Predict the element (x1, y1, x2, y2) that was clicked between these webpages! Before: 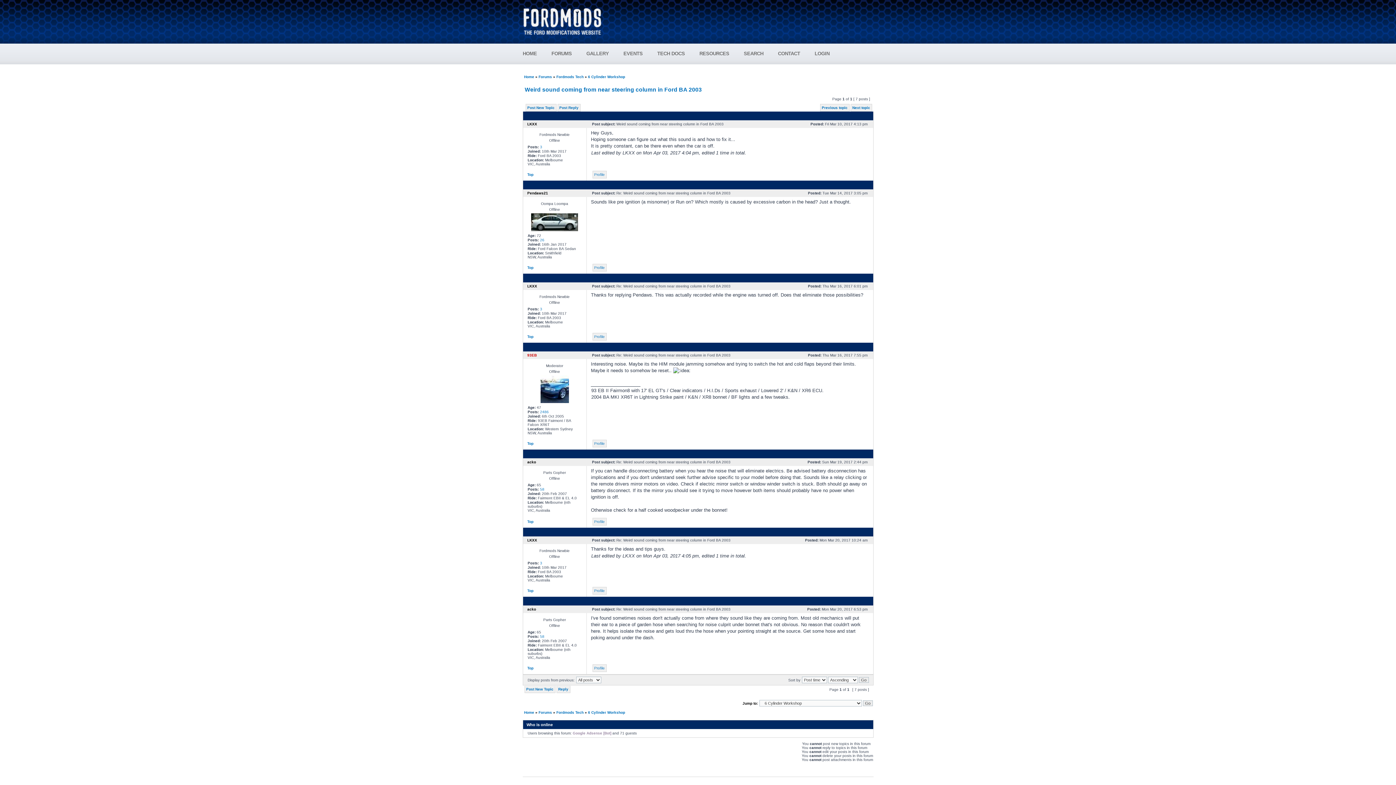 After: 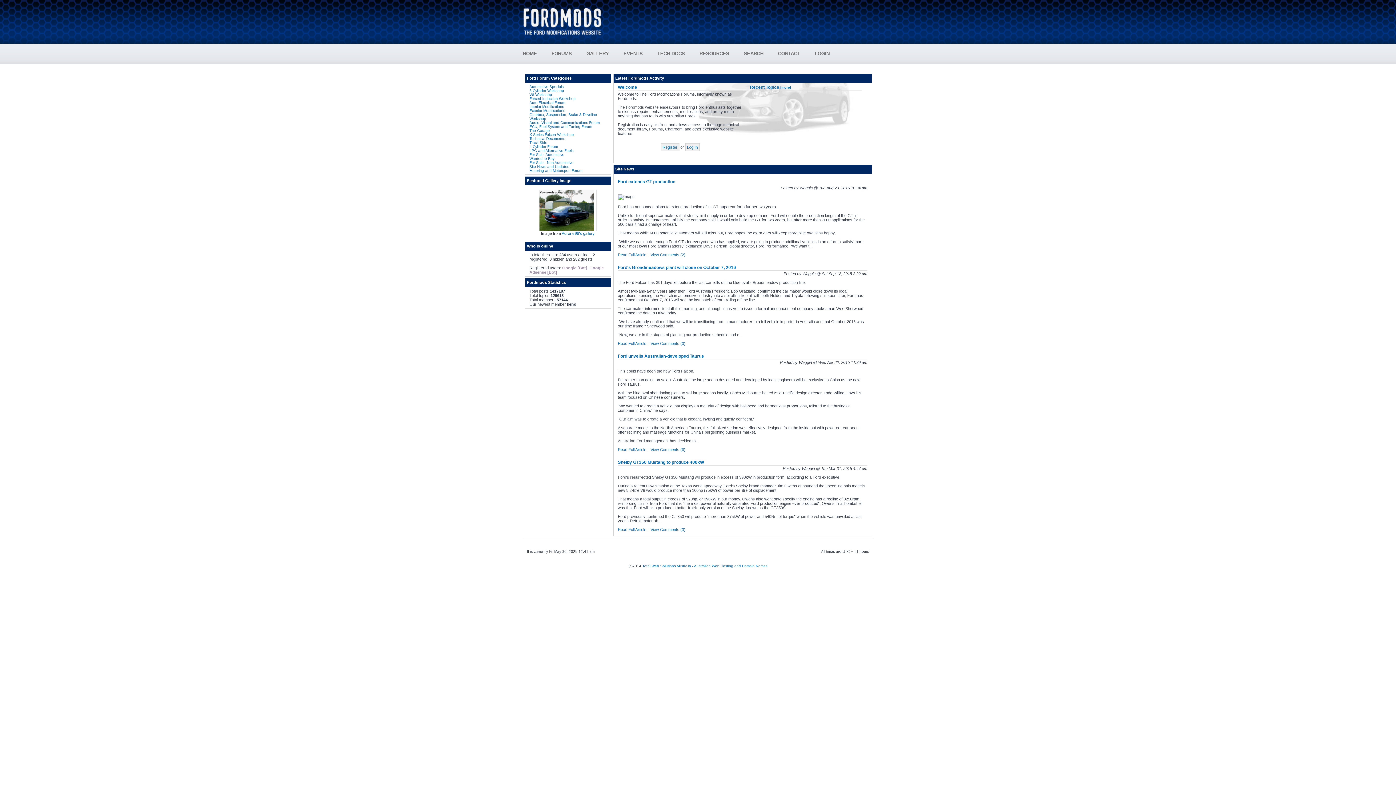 Action: label: Home bbox: (524, 74, 534, 78)